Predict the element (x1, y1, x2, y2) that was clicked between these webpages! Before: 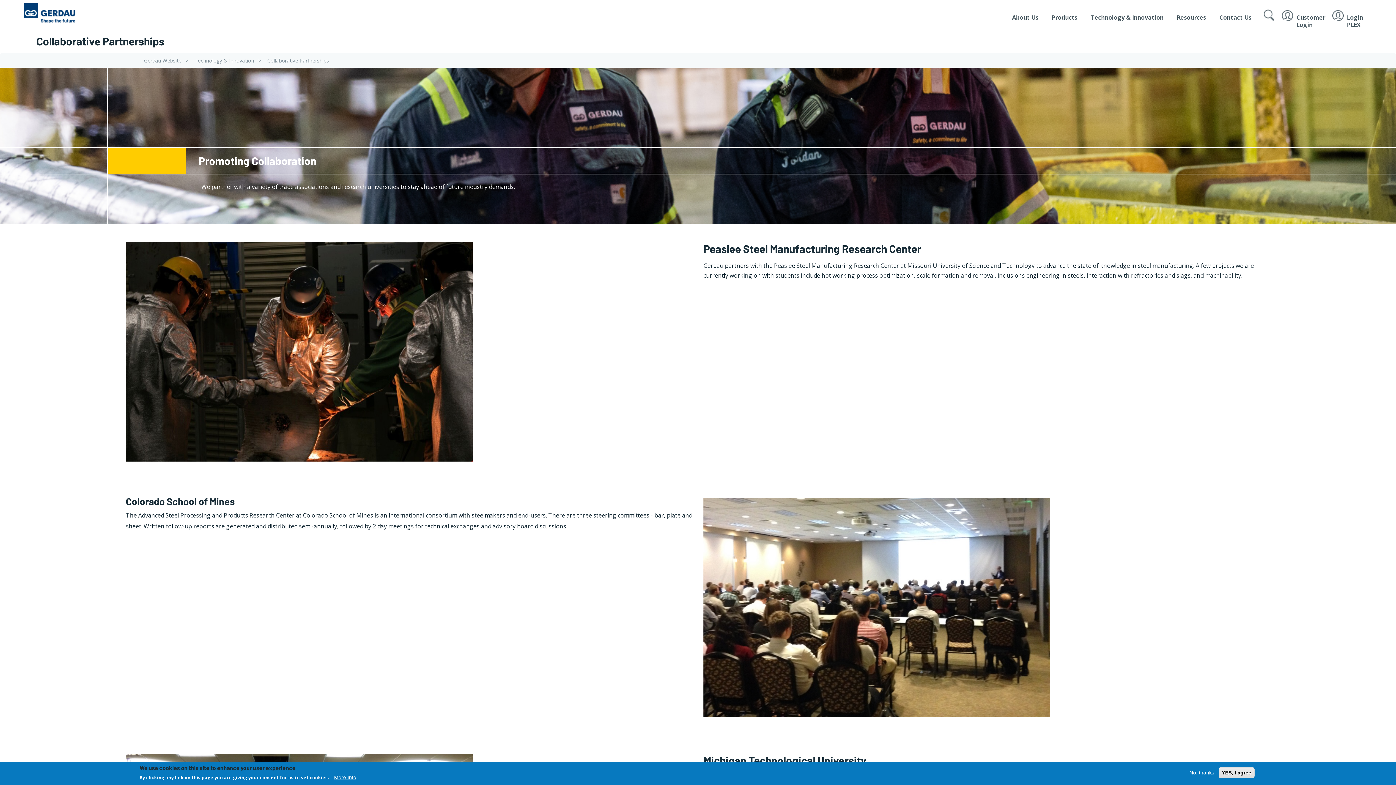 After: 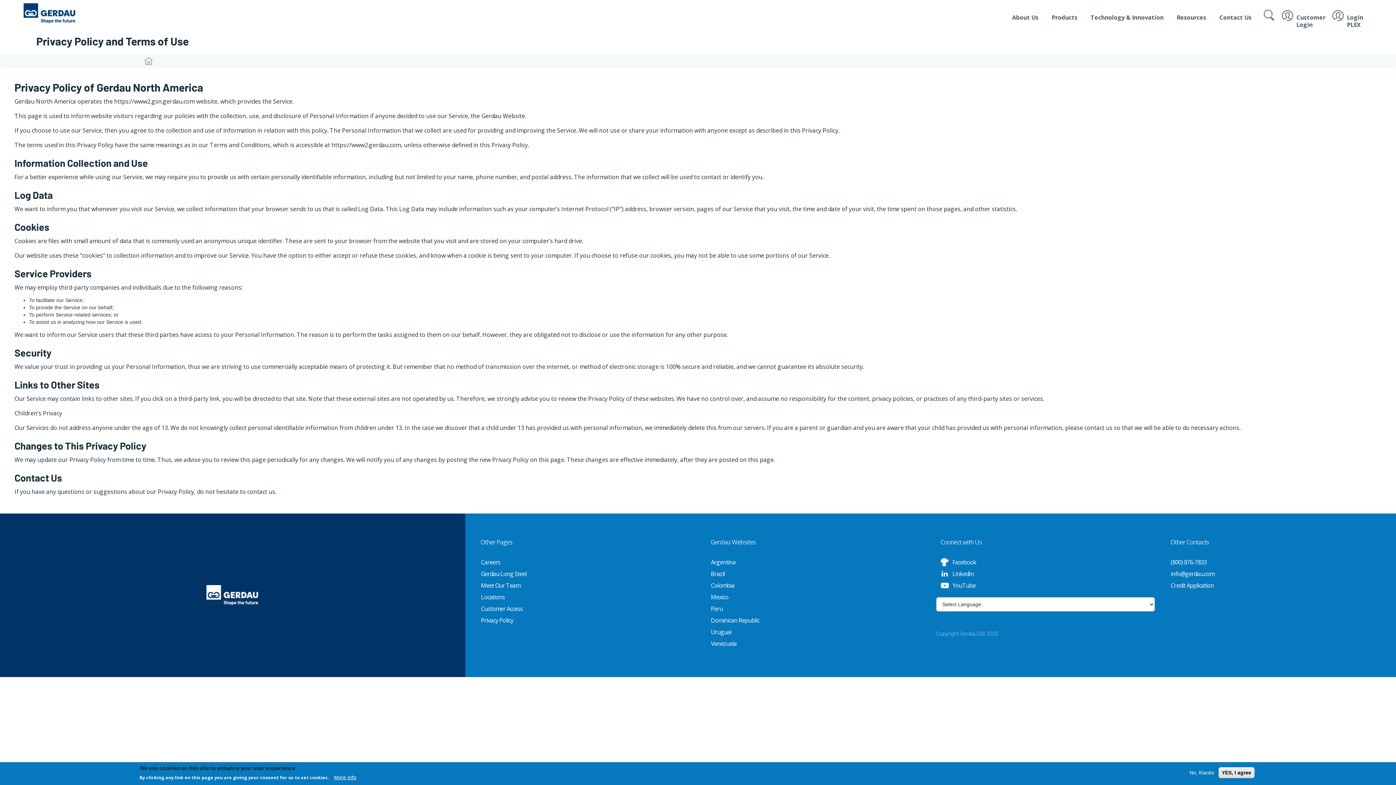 Action: label: More Info bbox: (334, 774, 356, 781)